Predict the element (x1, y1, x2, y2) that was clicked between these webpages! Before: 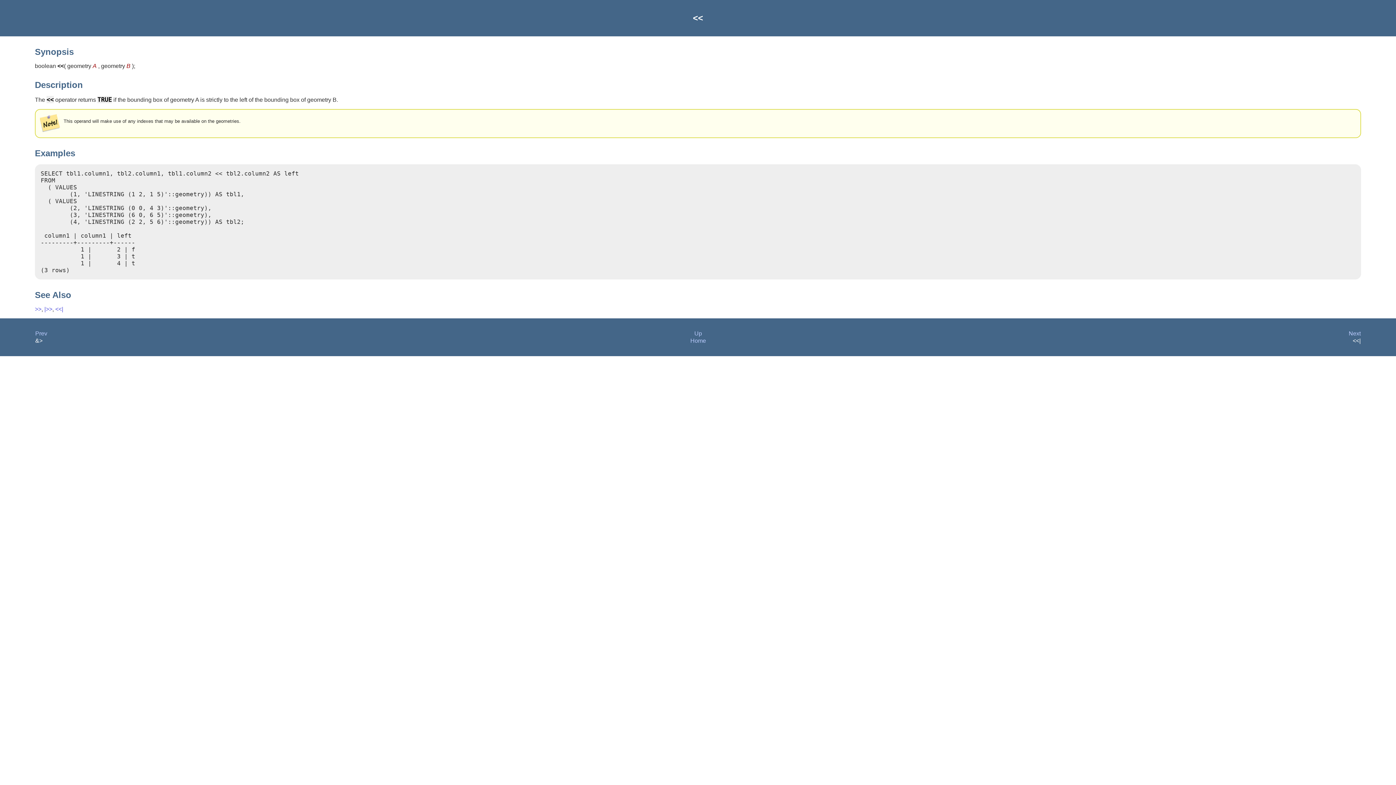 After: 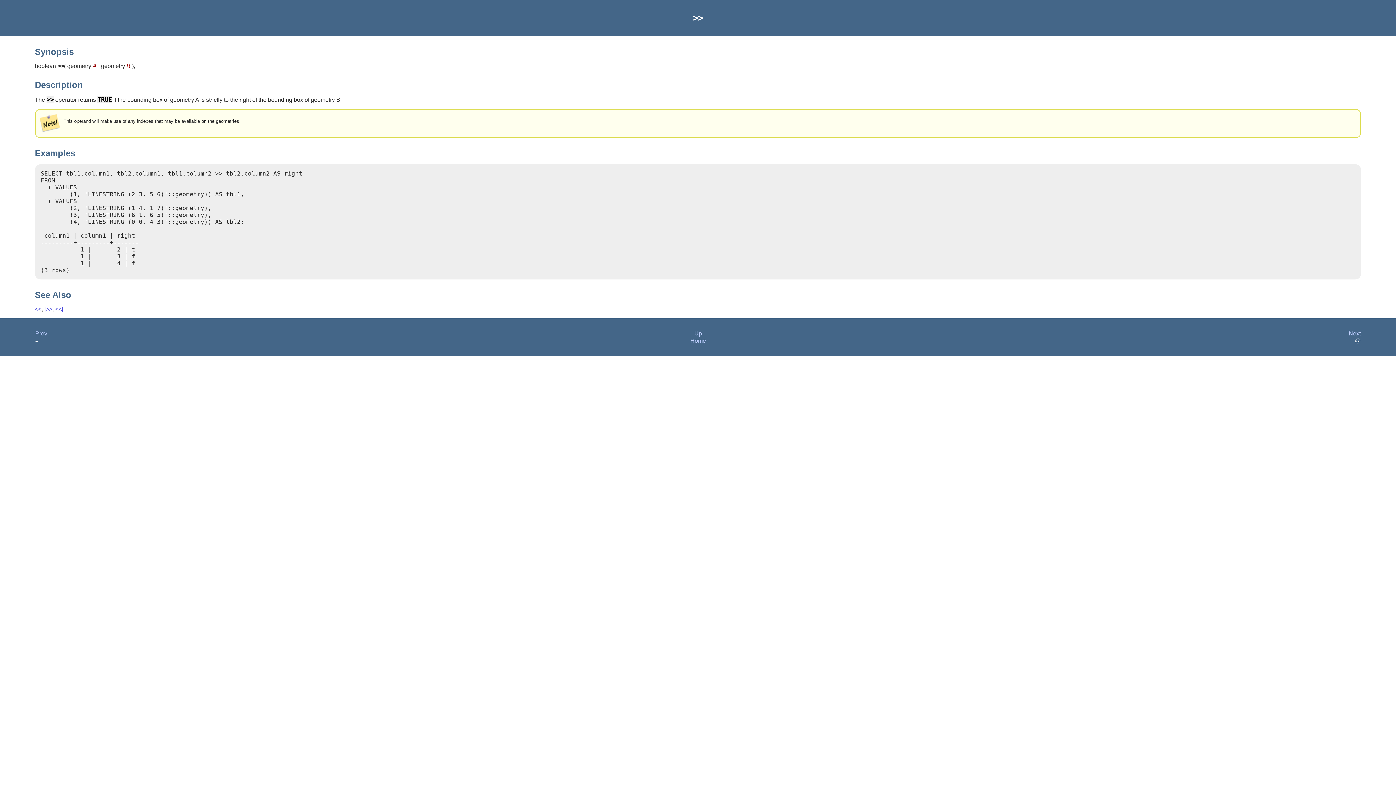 Action: label: >> bbox: (34, 306, 41, 312)